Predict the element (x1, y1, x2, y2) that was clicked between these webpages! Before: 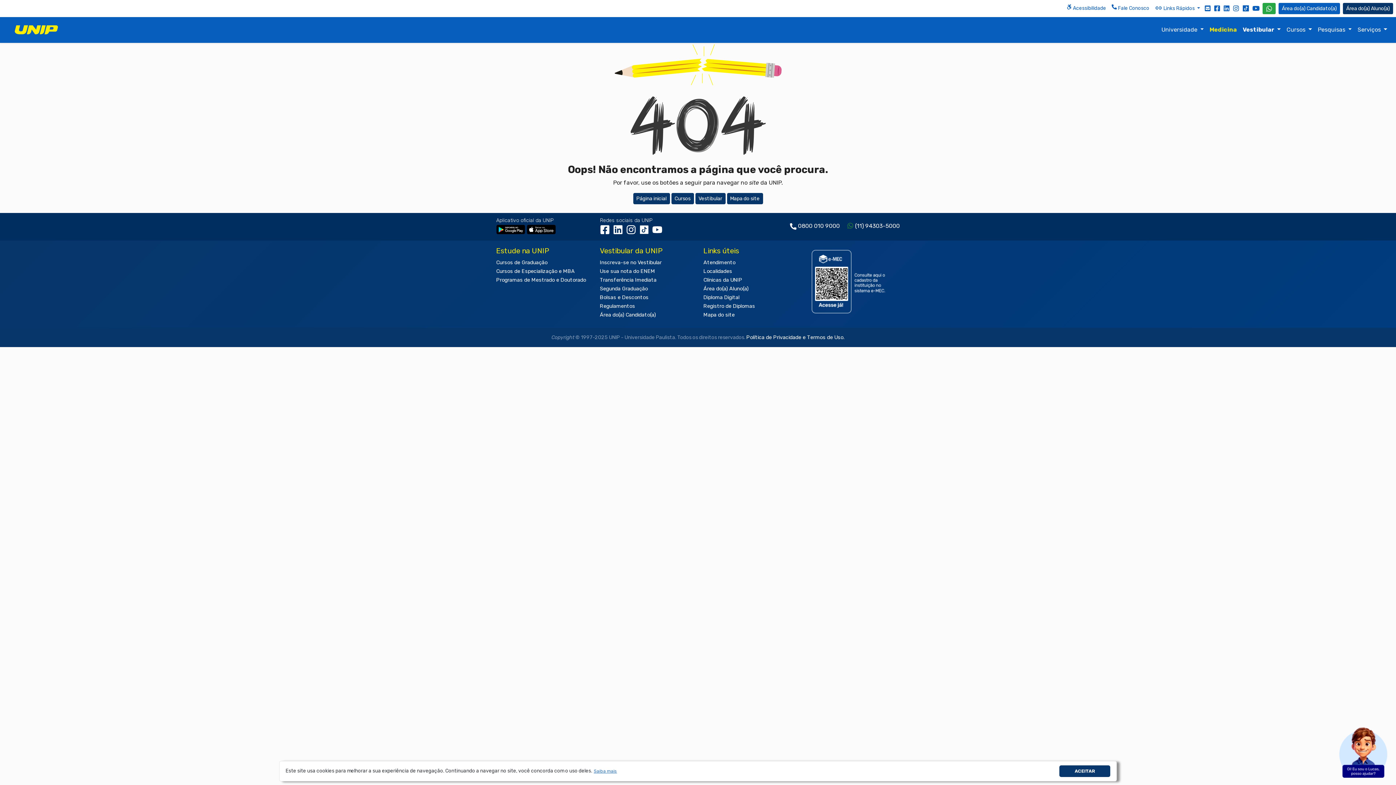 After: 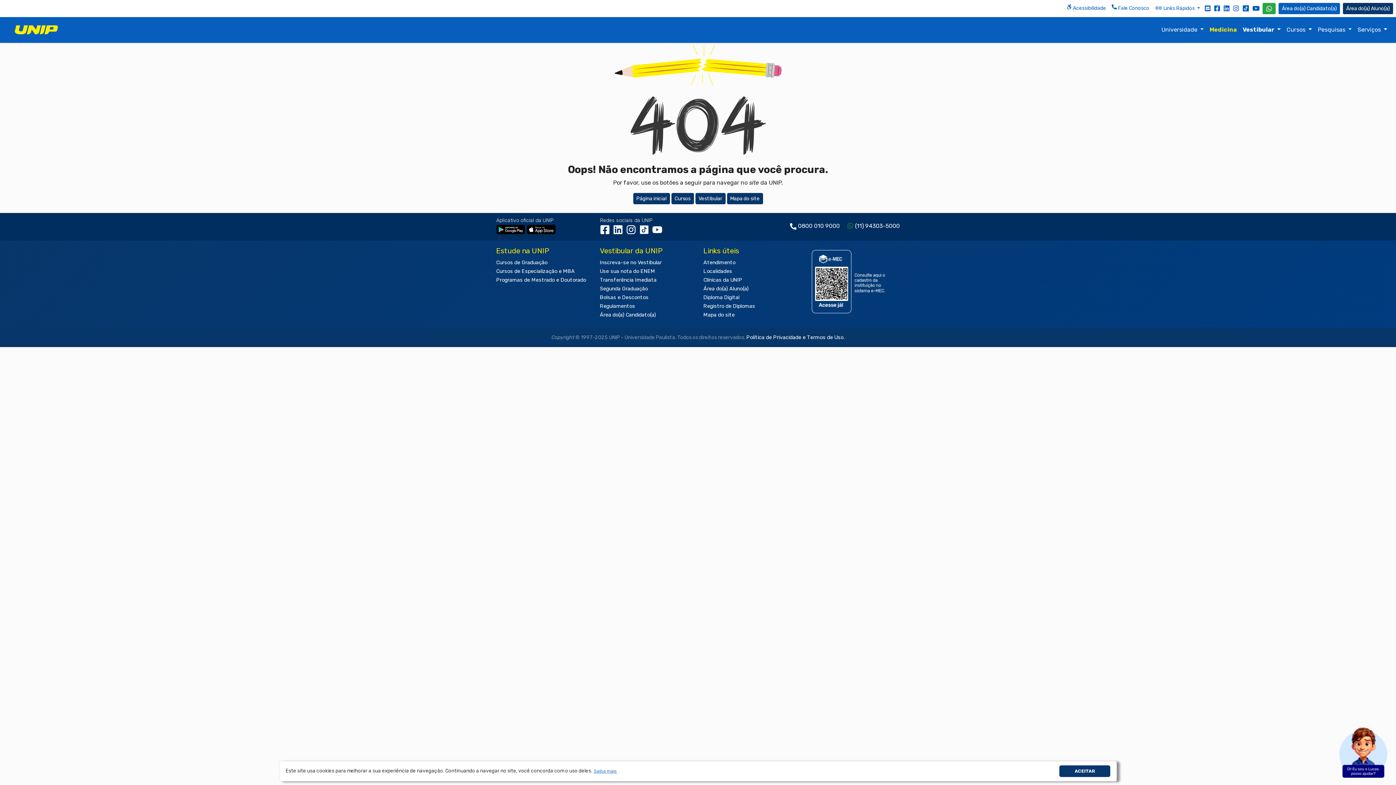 Action: bbox: (496, 226, 525, 232)